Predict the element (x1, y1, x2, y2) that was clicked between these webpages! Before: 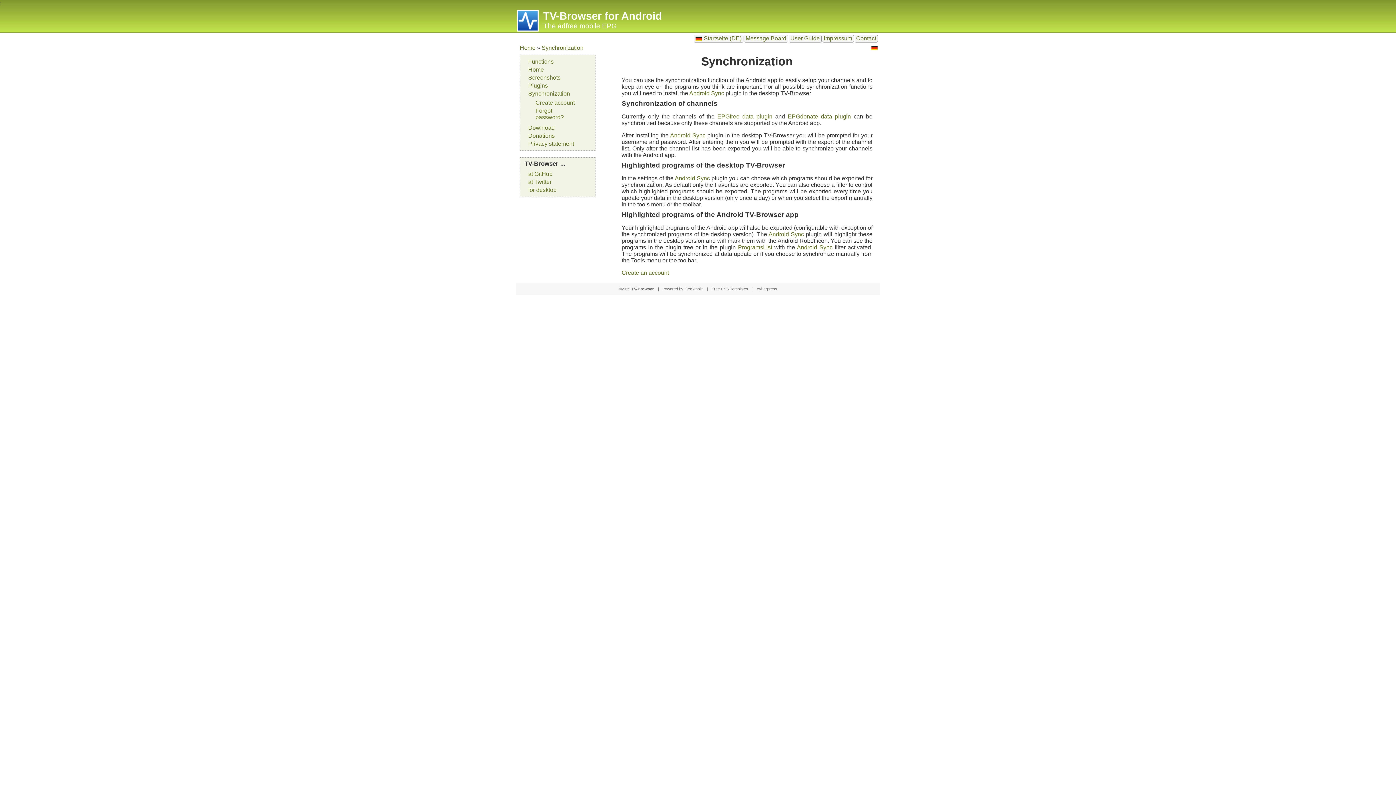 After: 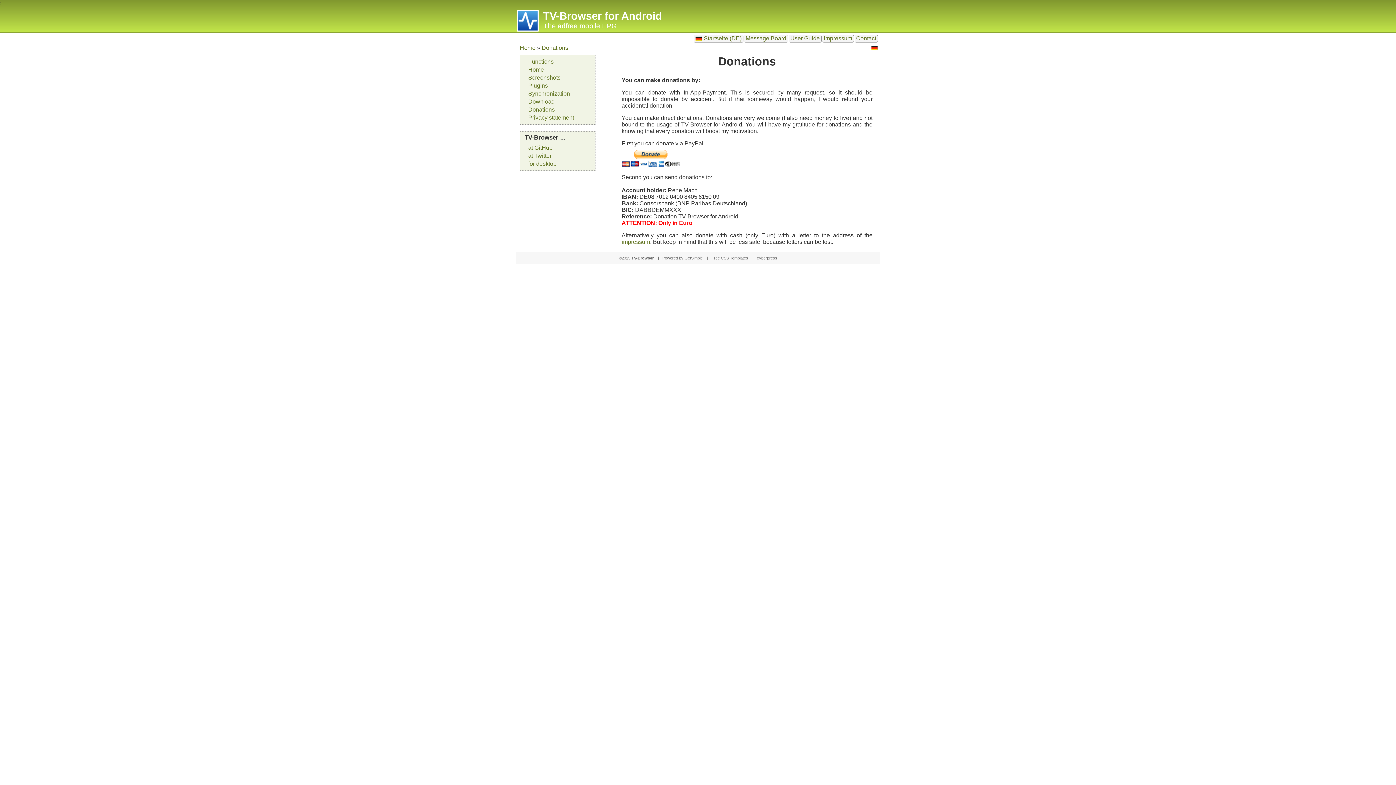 Action: label: Donations bbox: (528, 132, 587, 139)